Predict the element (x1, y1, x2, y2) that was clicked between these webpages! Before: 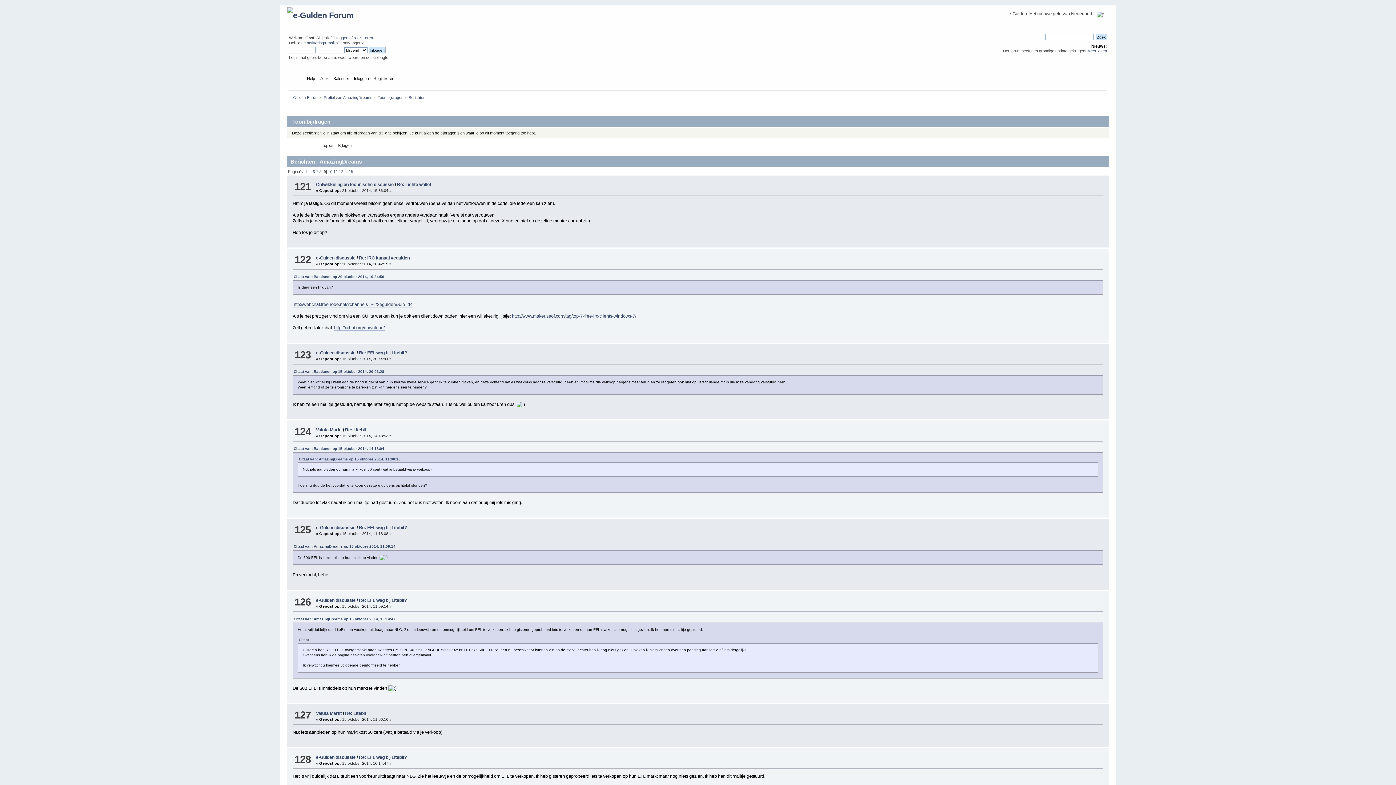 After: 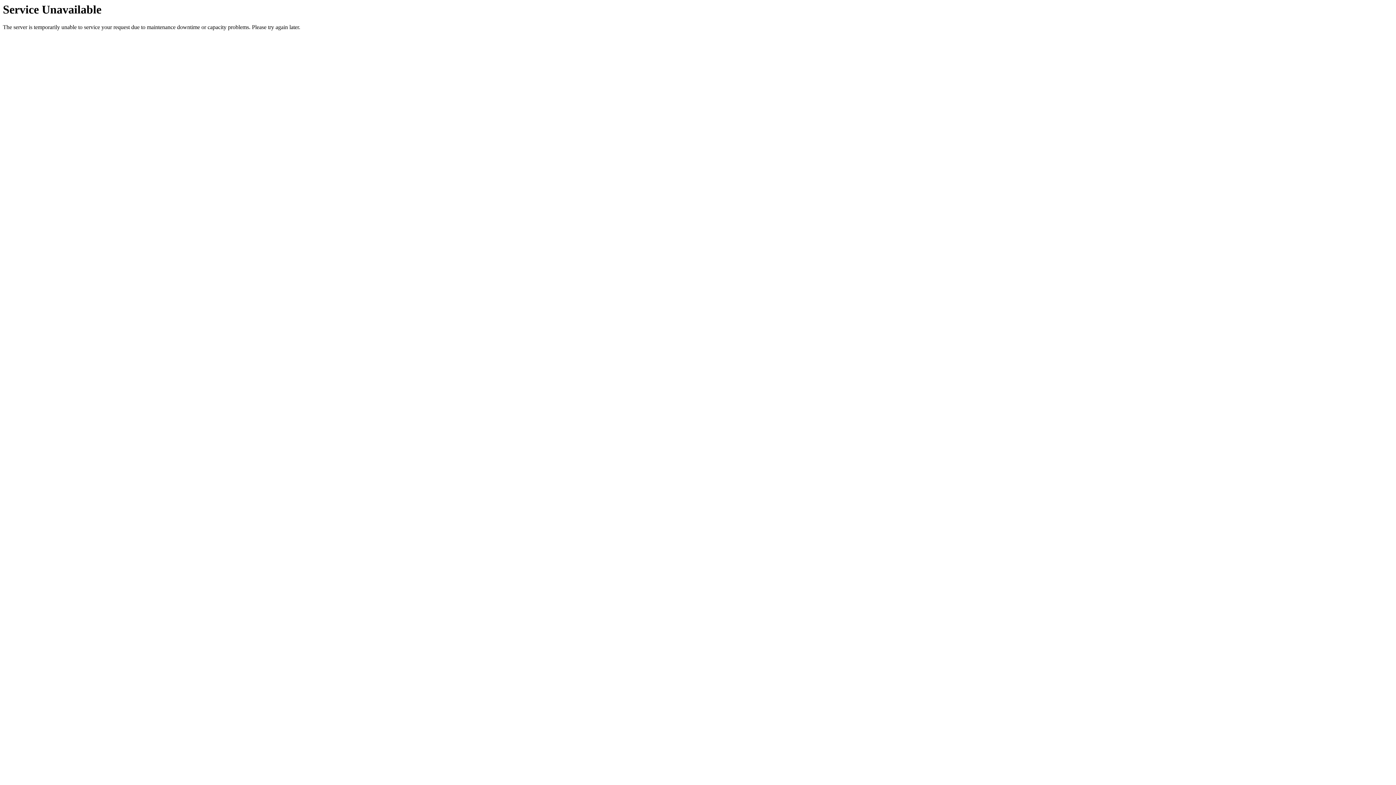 Action: label: Berichten bbox: (298, 142, 318, 150)